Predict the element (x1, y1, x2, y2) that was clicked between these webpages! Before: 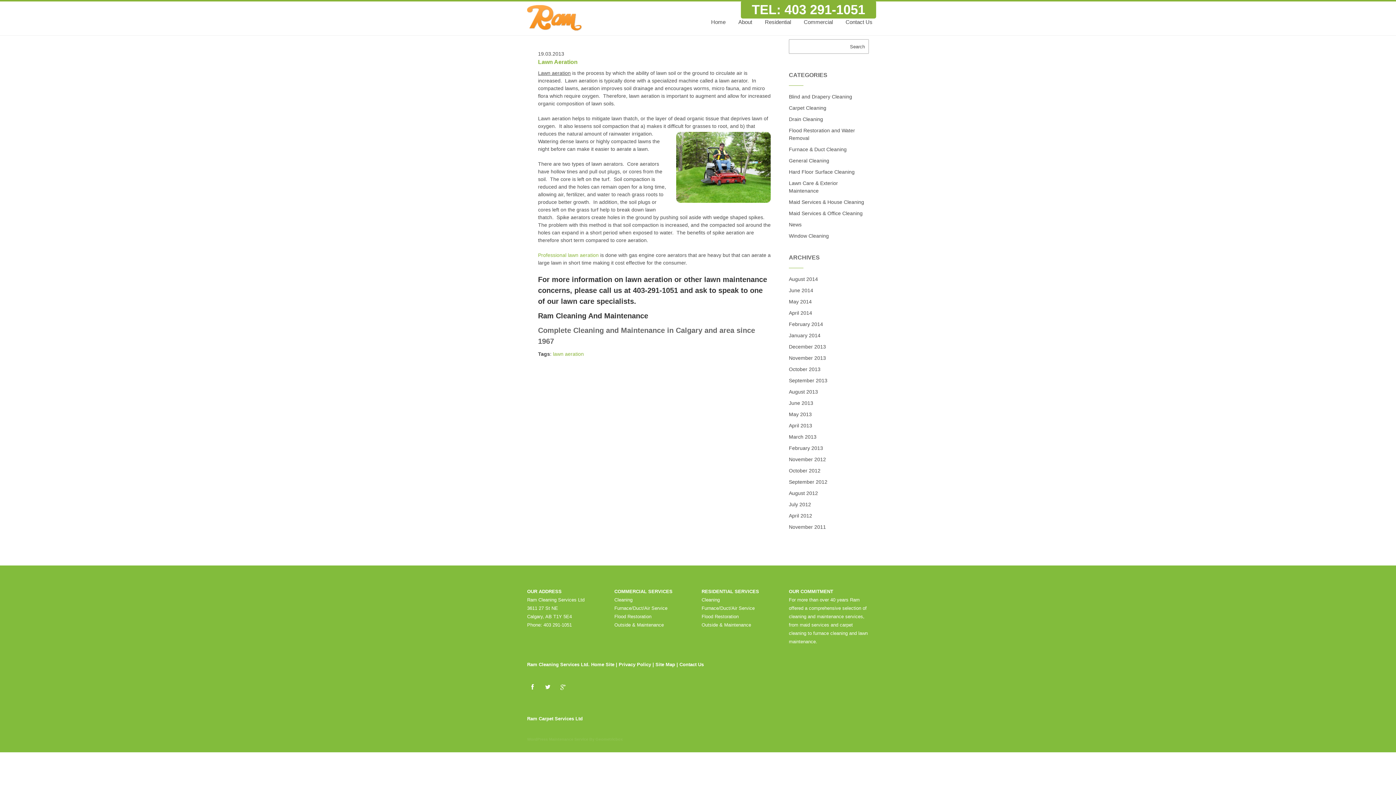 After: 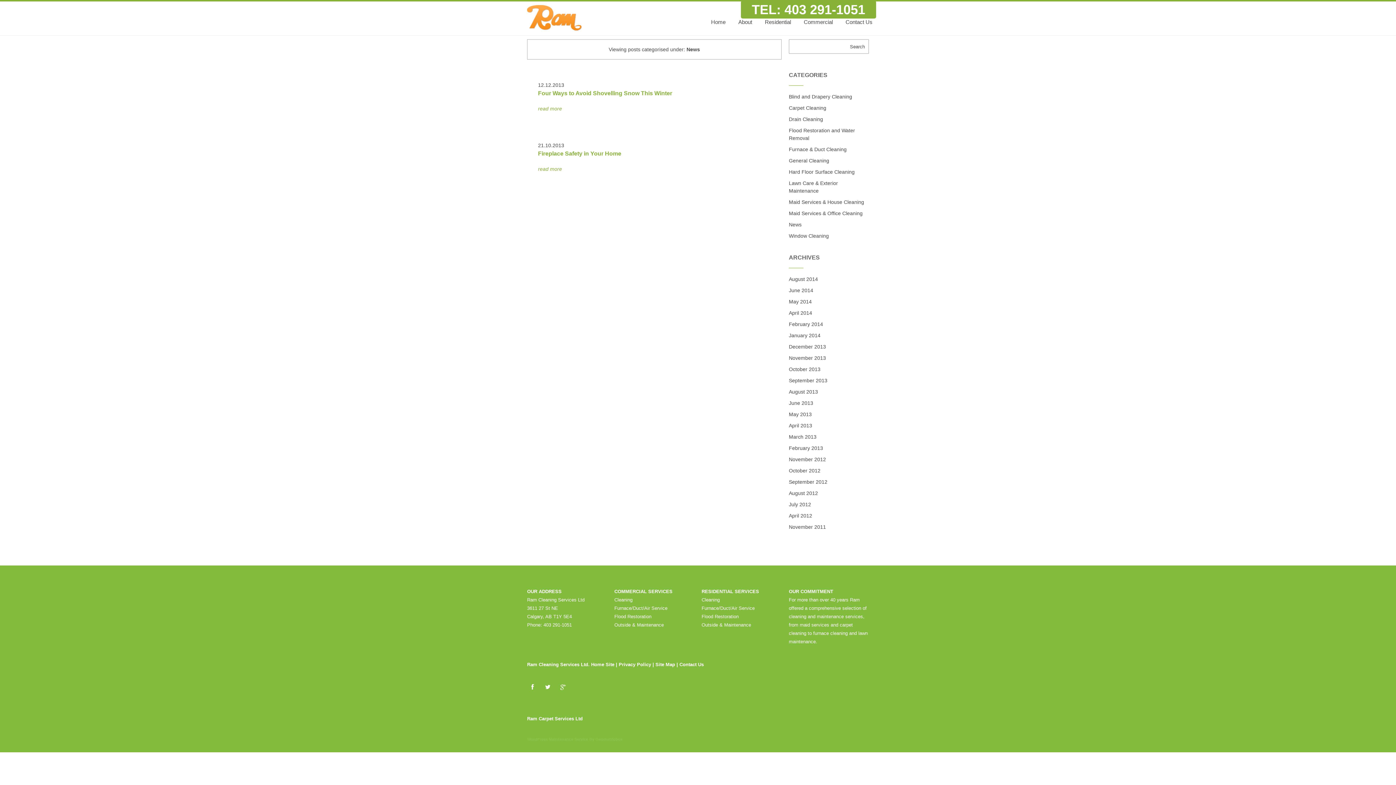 Action: bbox: (789, 221, 801, 227) label: News